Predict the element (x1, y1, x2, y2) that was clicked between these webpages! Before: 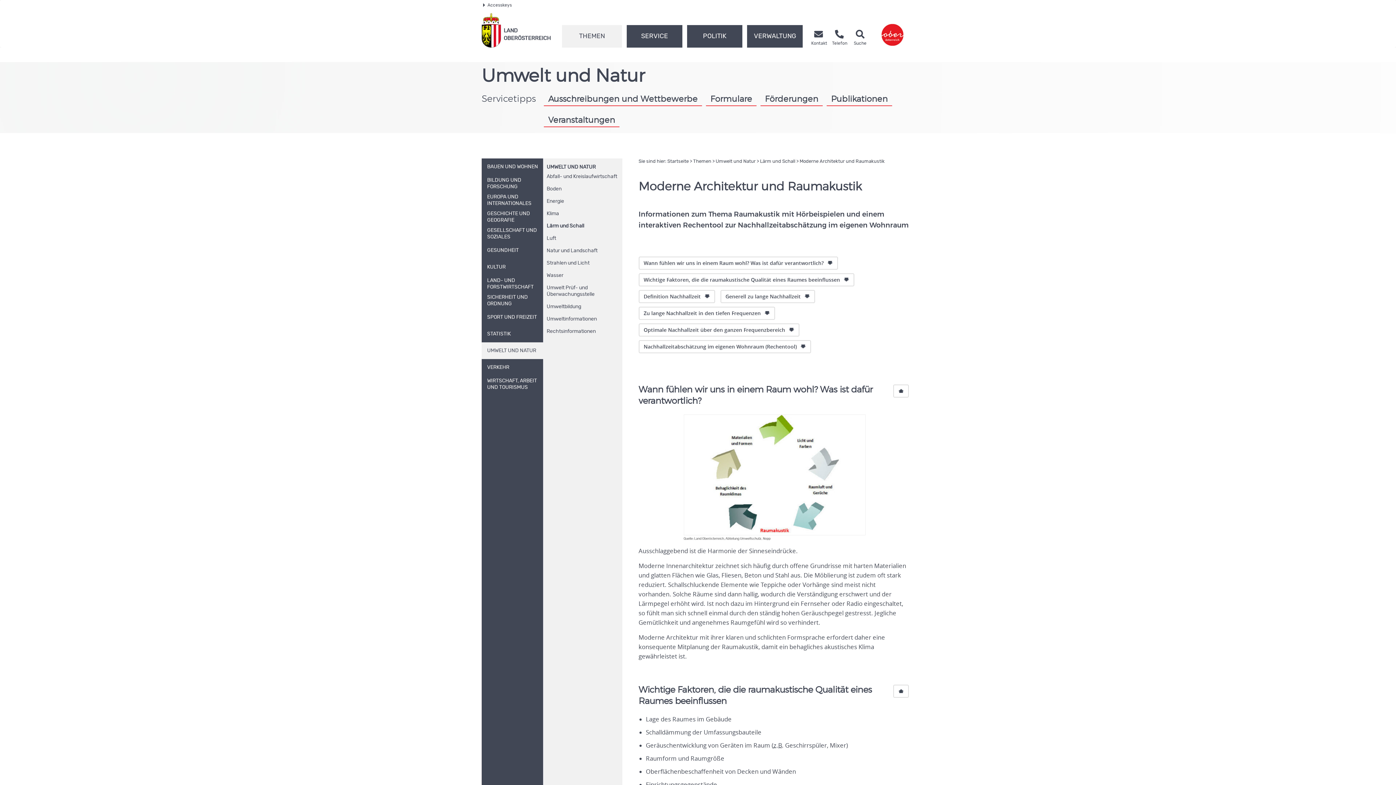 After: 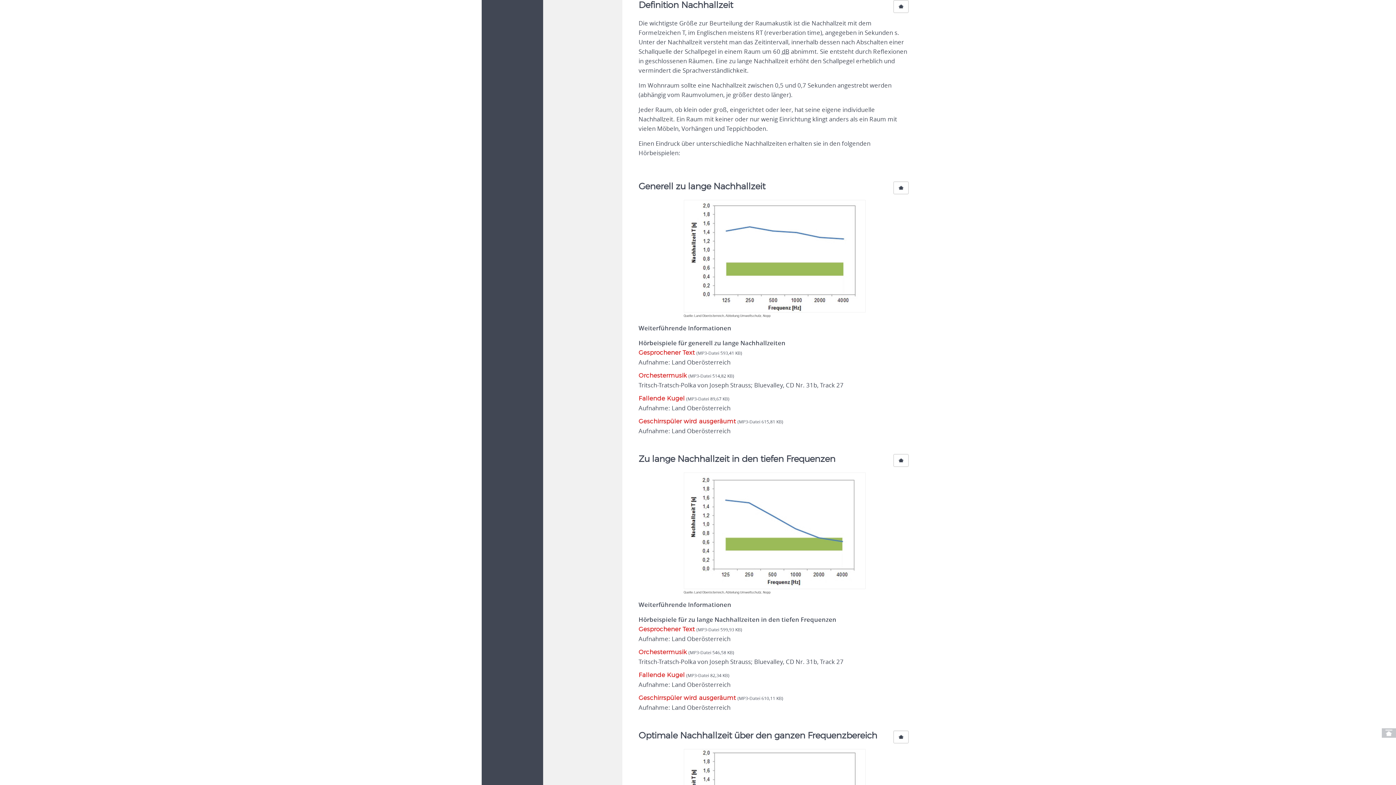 Action: bbox: (638, 290, 715, 303) label: Definition Nachhallzeit